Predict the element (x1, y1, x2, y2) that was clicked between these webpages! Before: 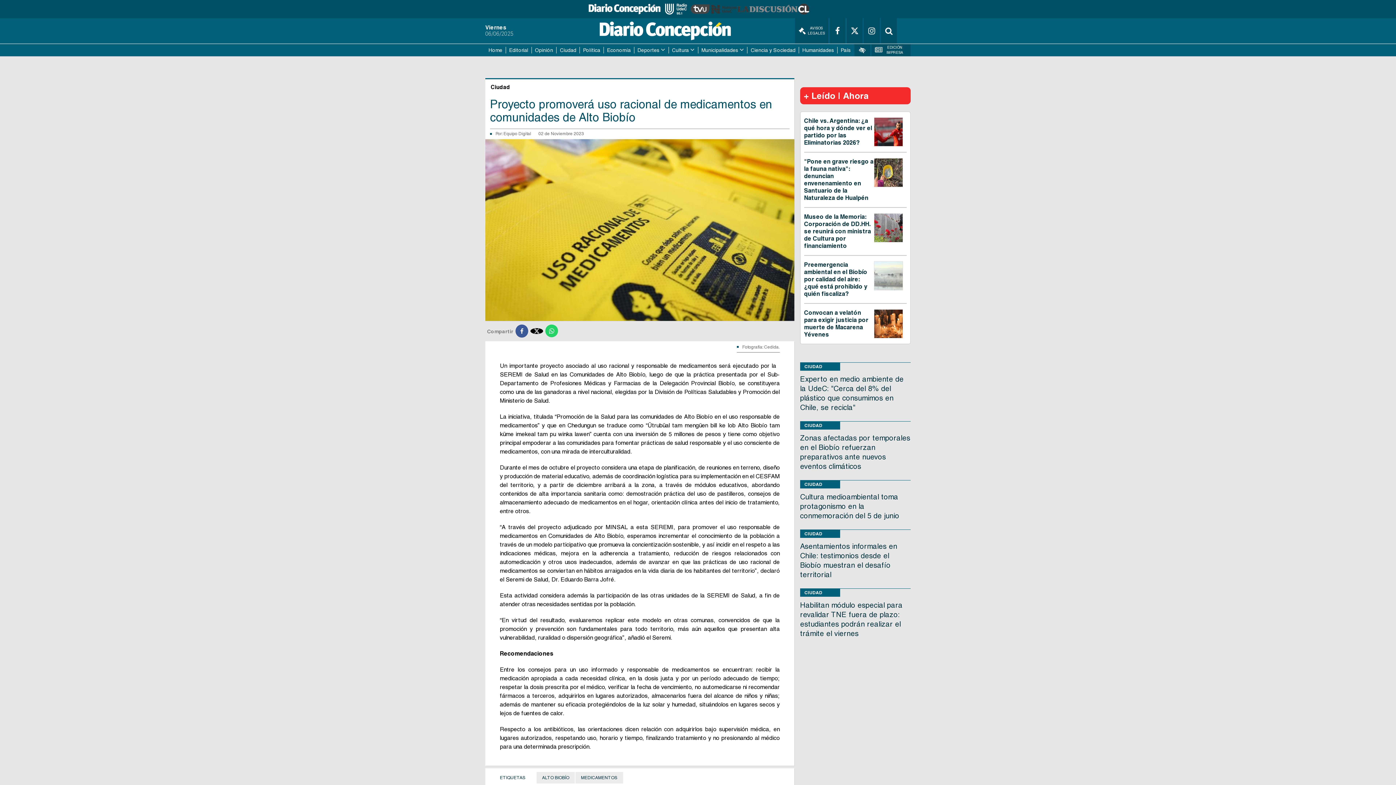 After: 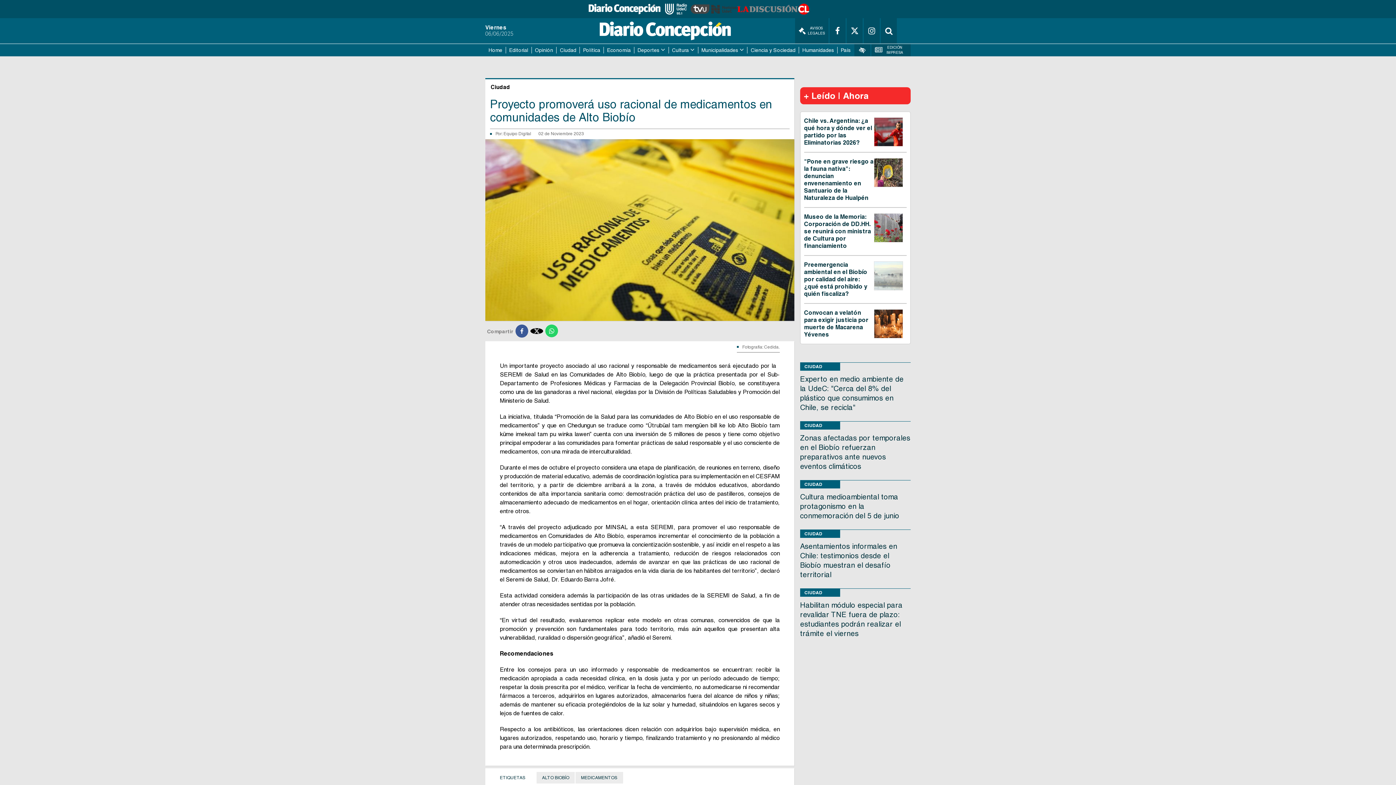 Action: bbox: (737, 3, 809, 14)